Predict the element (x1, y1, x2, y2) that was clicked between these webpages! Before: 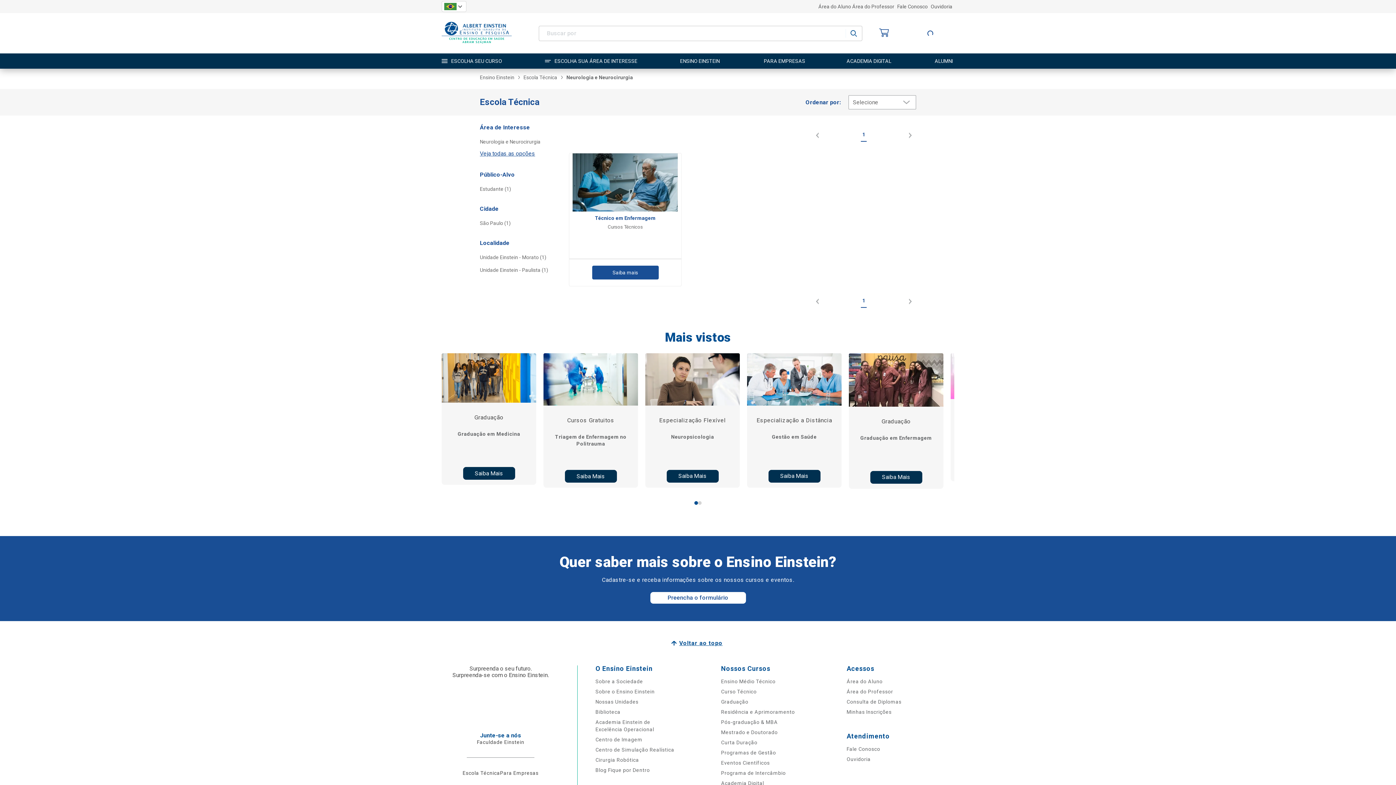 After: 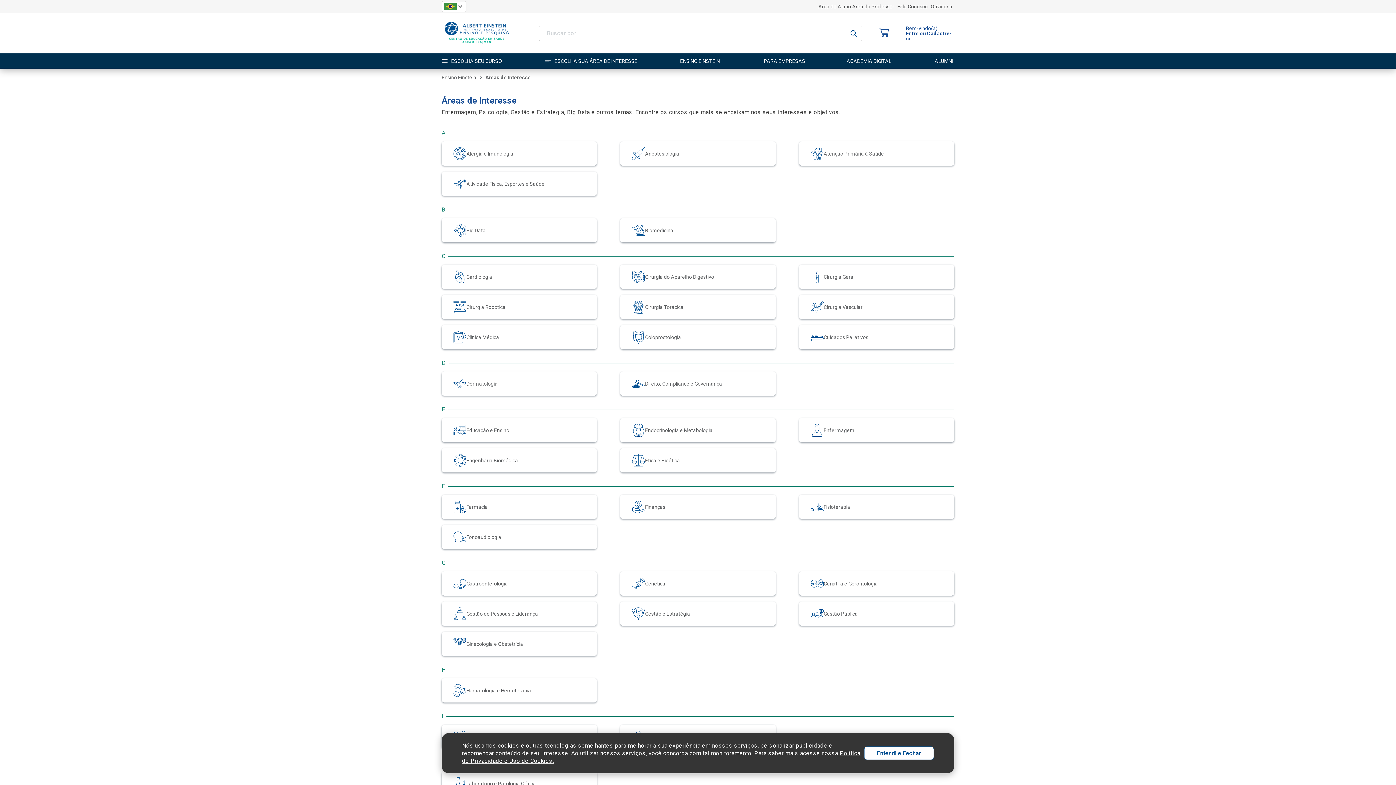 Action: bbox: (542, 53, 641, 68) label: ESCOLHA SUA ÁREA DE INTERESSE